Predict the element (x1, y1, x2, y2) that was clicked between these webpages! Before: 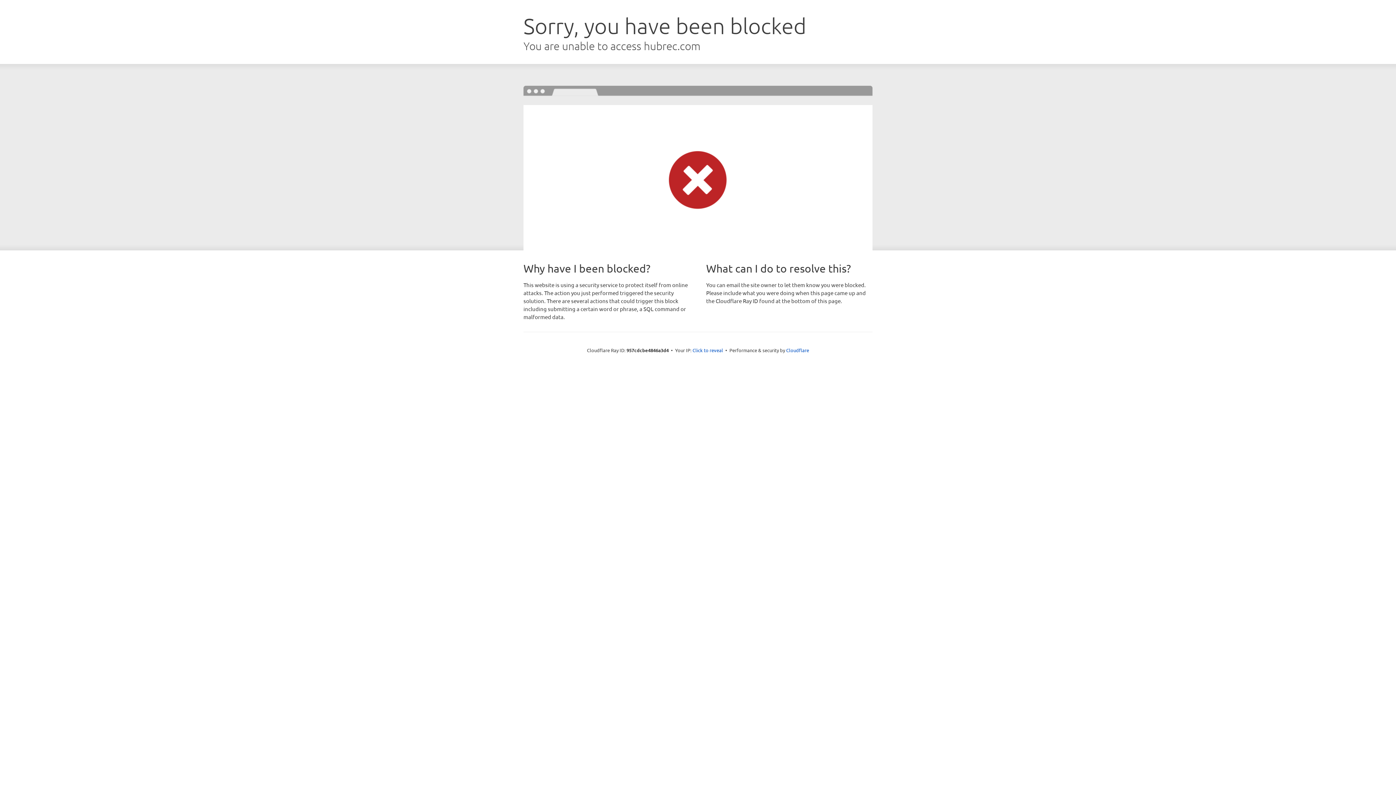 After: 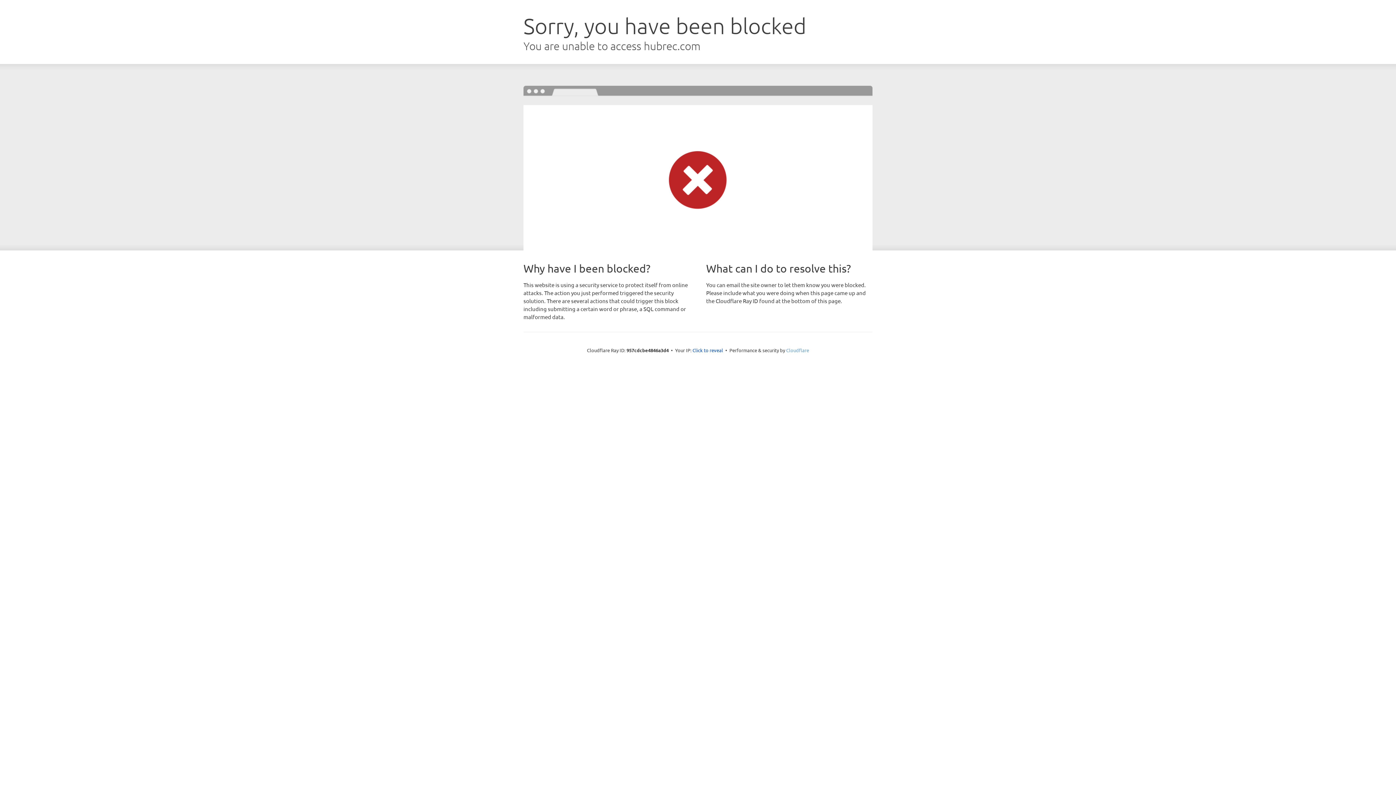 Action: label: Cloudflare bbox: (786, 347, 809, 353)